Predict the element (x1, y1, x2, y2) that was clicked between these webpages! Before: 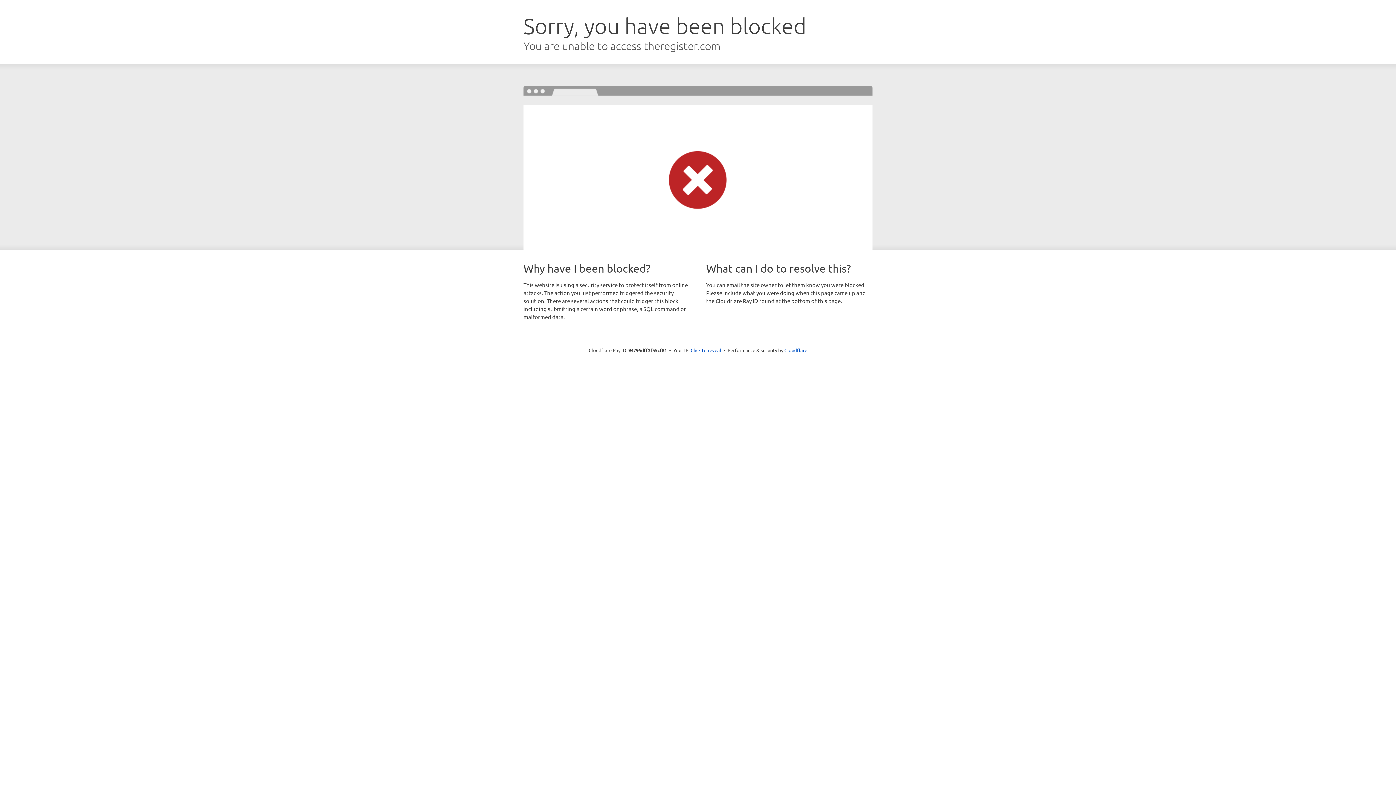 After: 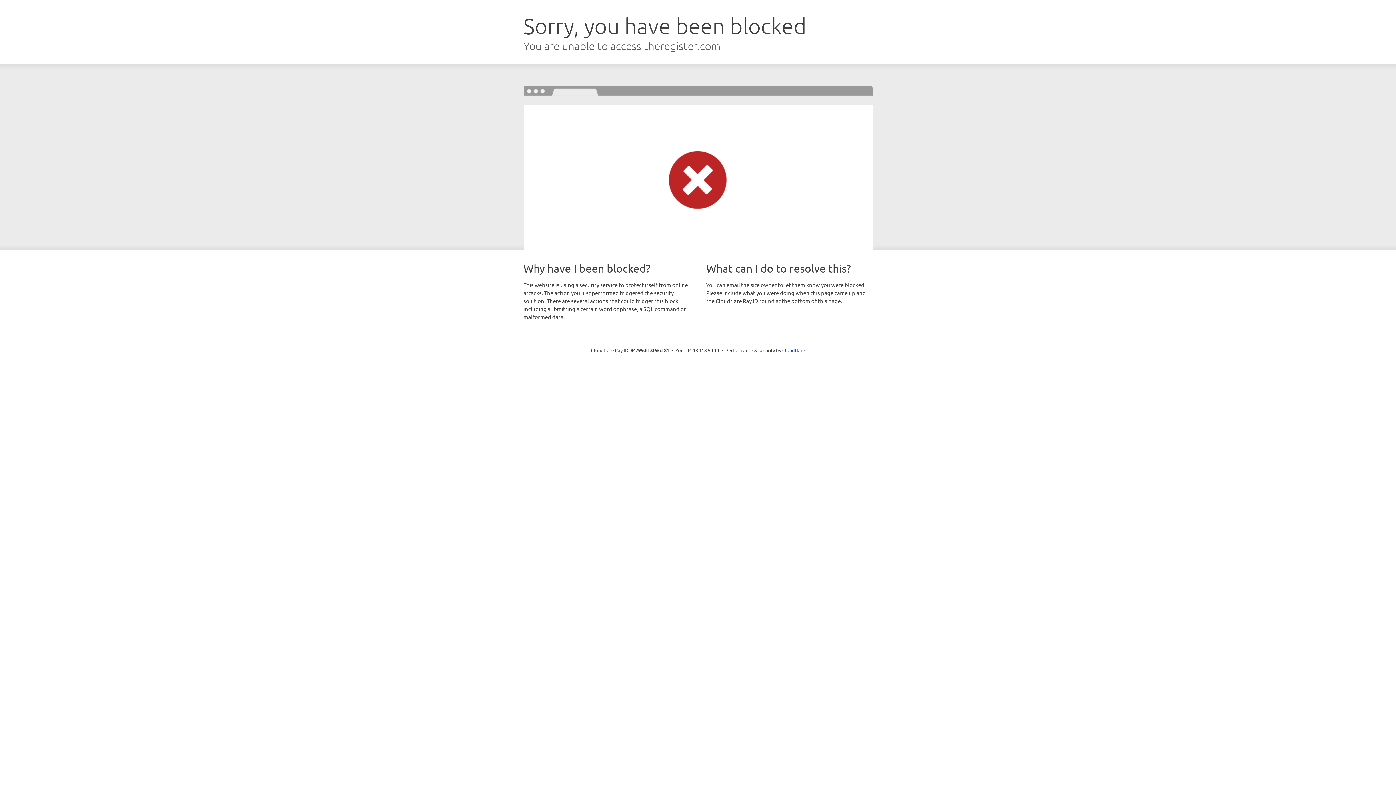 Action: bbox: (690, 346, 721, 353) label: Click to reveal